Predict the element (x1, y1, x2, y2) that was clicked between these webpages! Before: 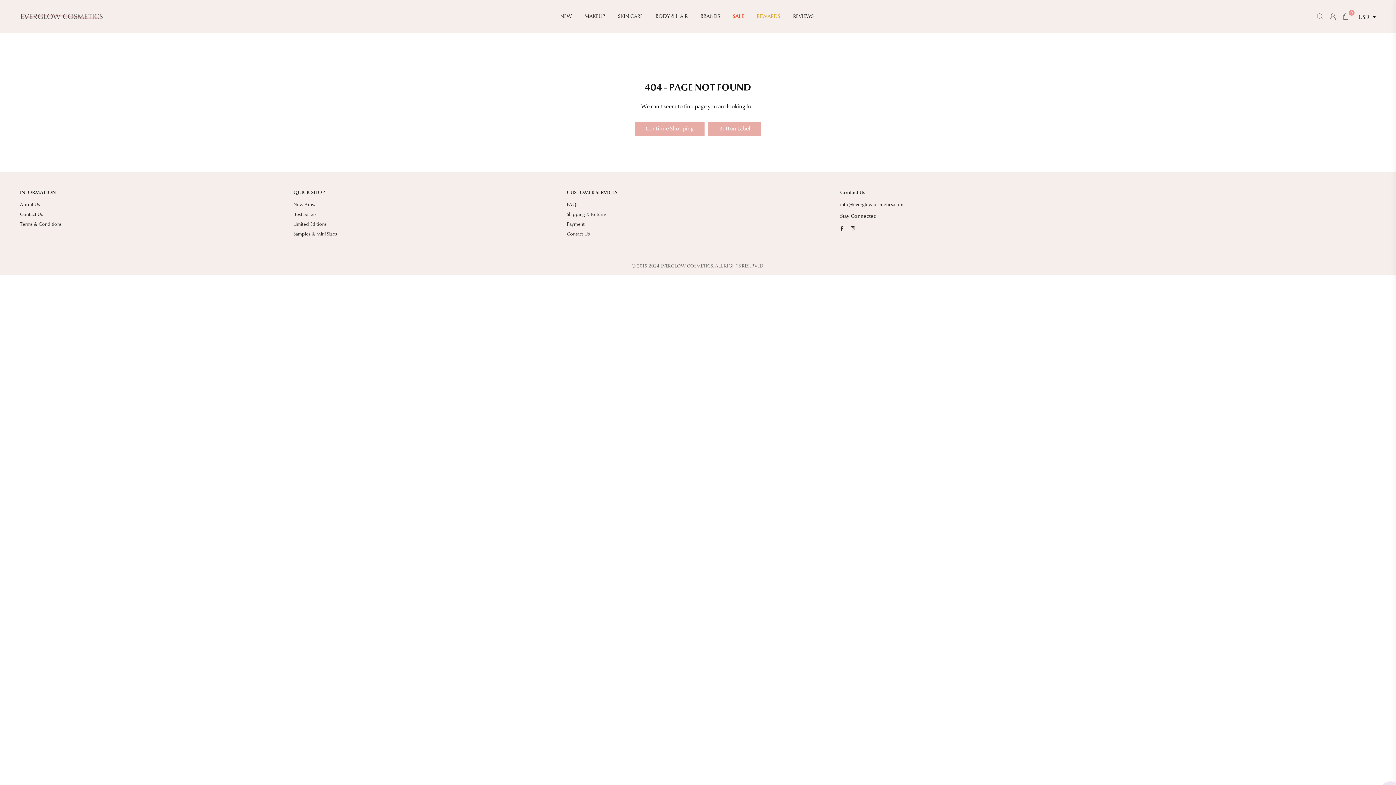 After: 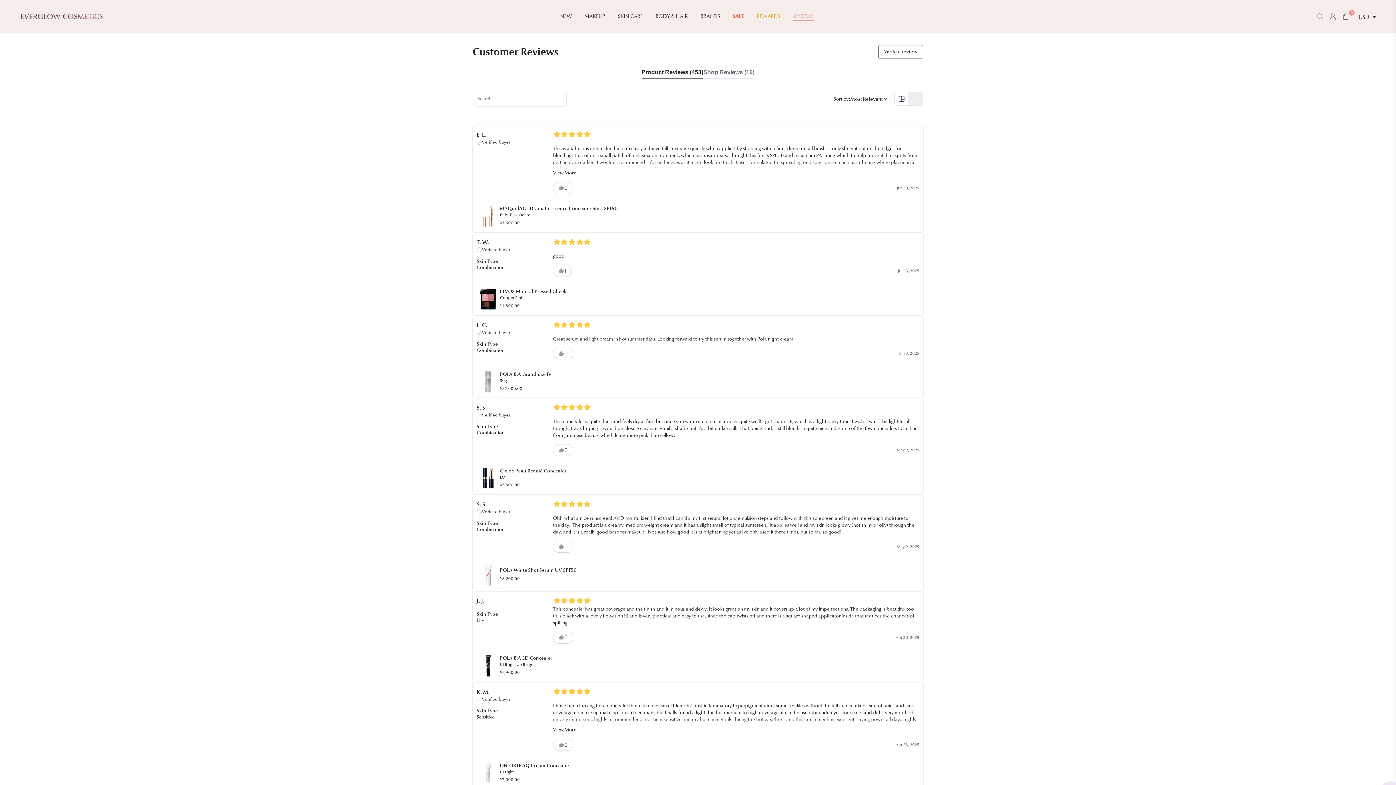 Action: bbox: (787, 8, 819, 24) label: REVIEWS